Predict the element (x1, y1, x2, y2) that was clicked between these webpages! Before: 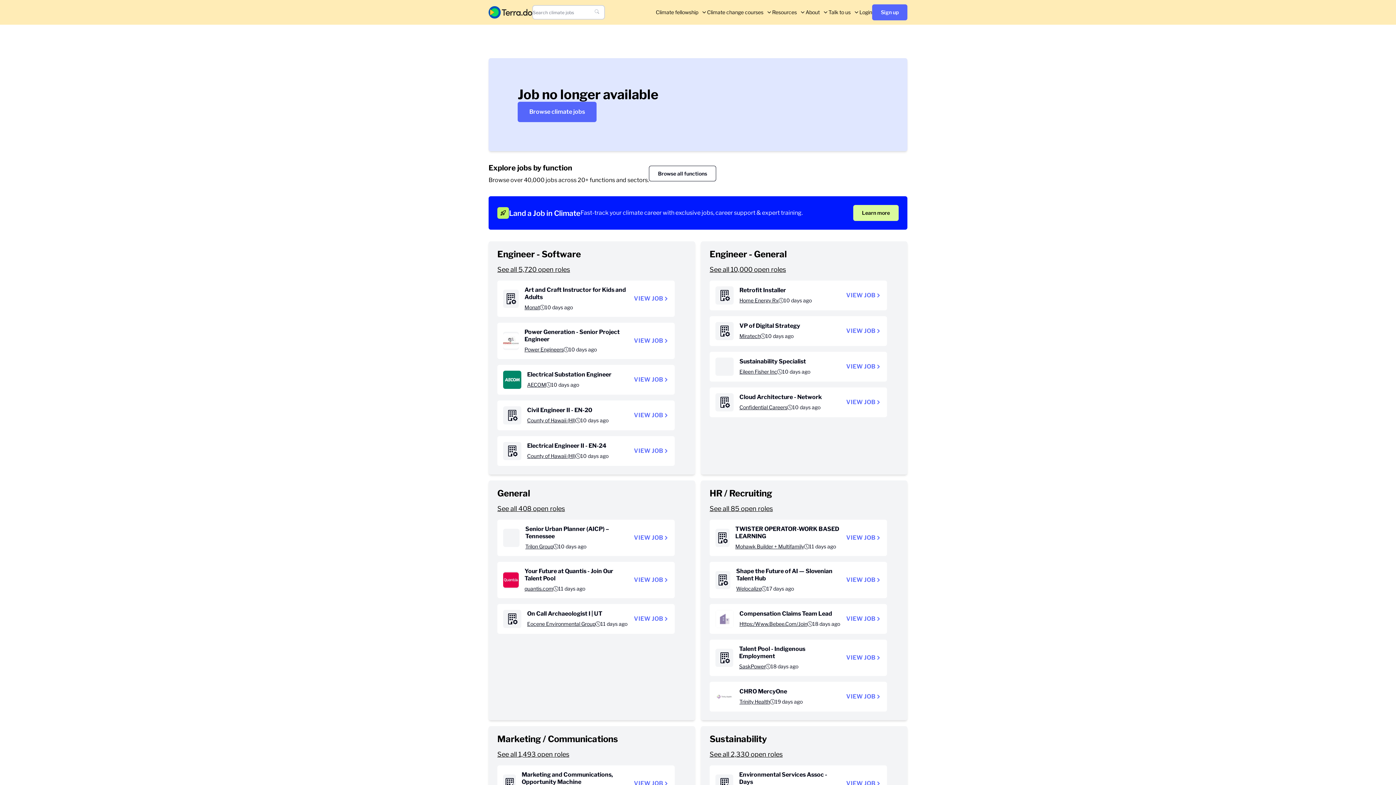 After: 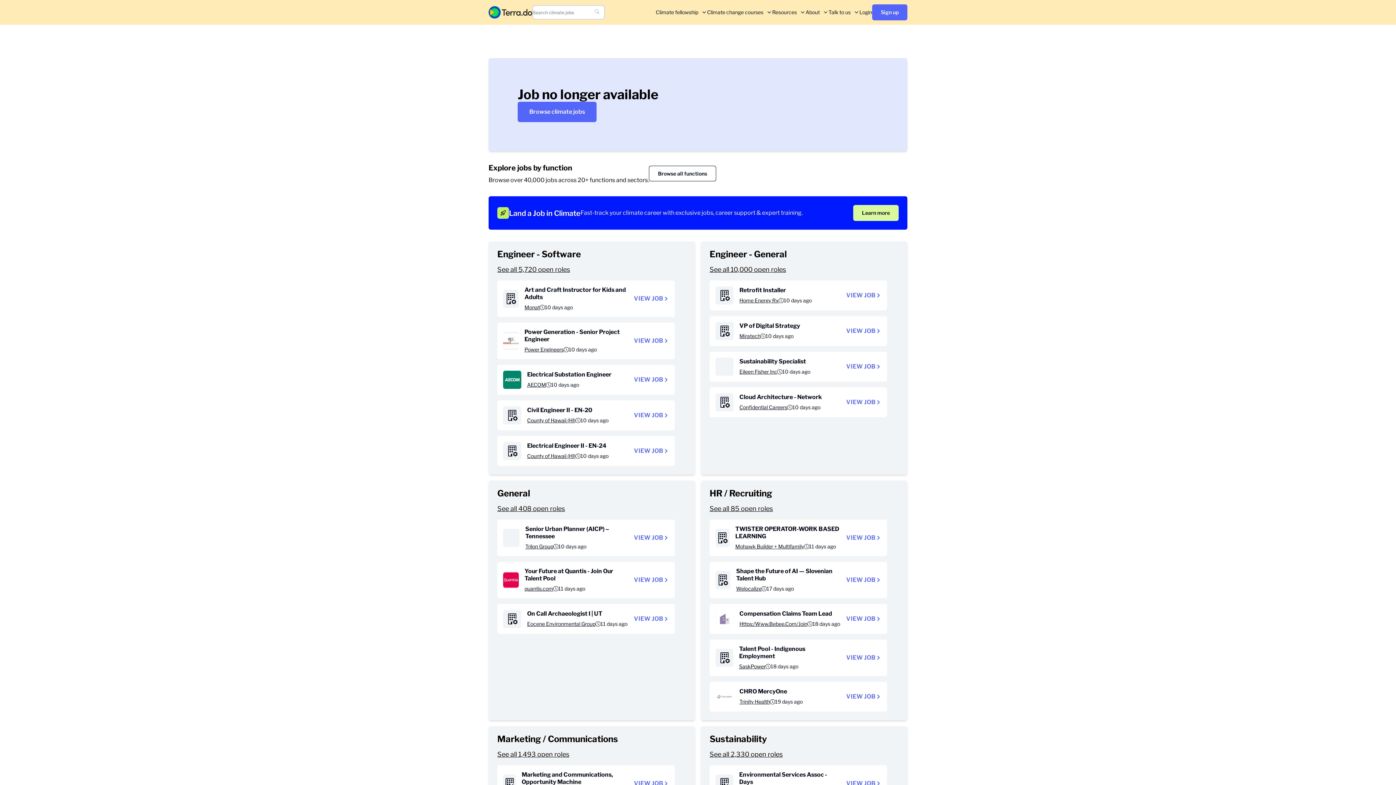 Action: label: Your Future at Quantis - Join Our Talent Pool bbox: (524, 568, 628, 582)